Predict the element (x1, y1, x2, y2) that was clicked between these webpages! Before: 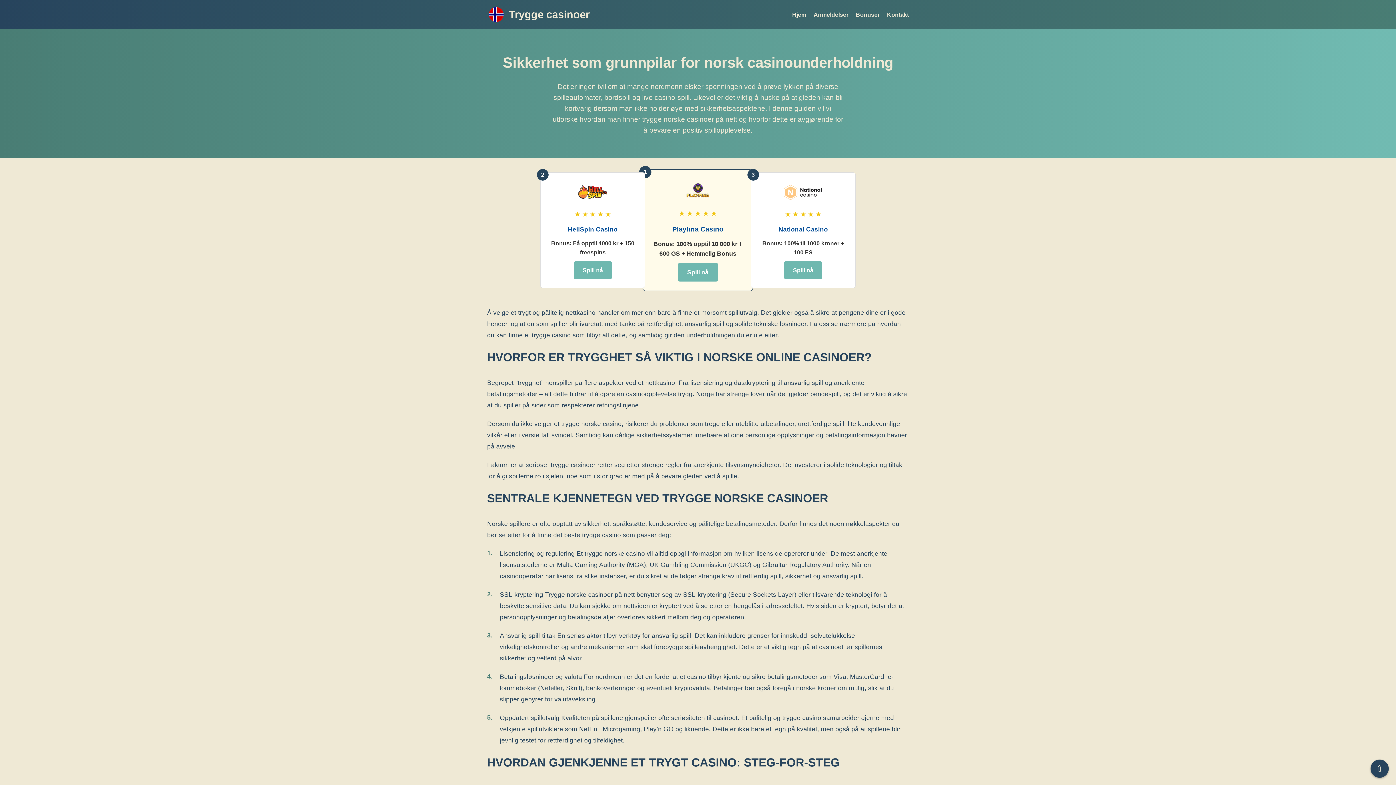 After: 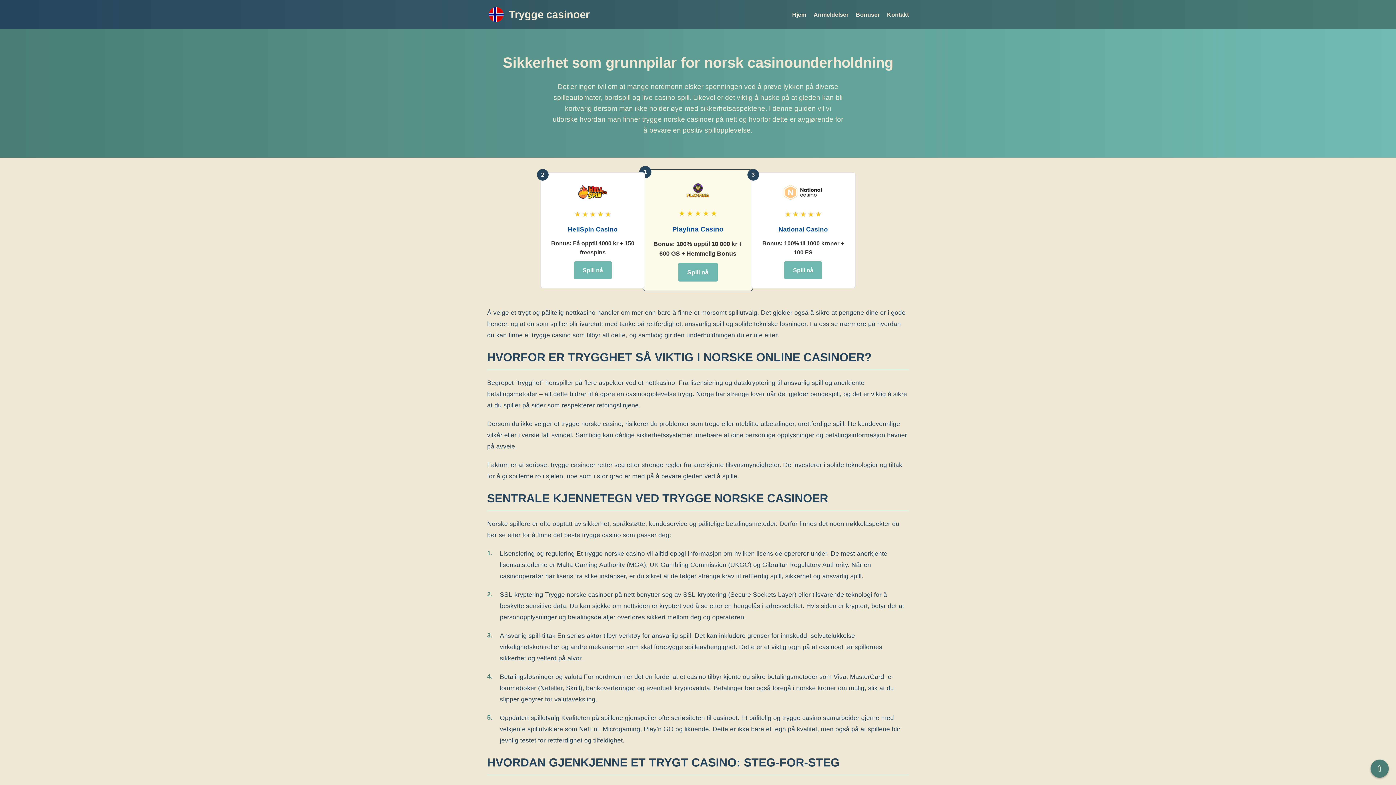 Action: bbox: (1370, 760, 1389, 778) label: ⇧